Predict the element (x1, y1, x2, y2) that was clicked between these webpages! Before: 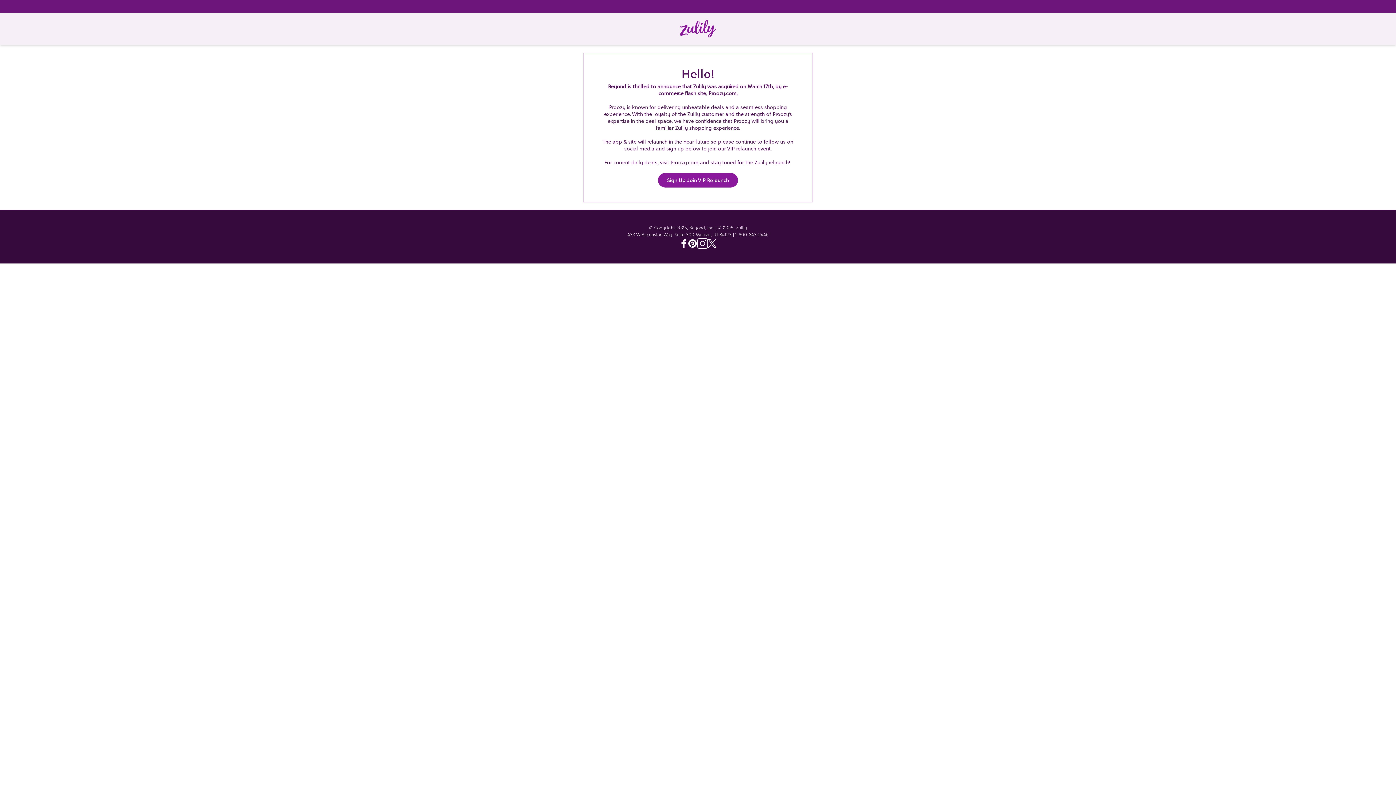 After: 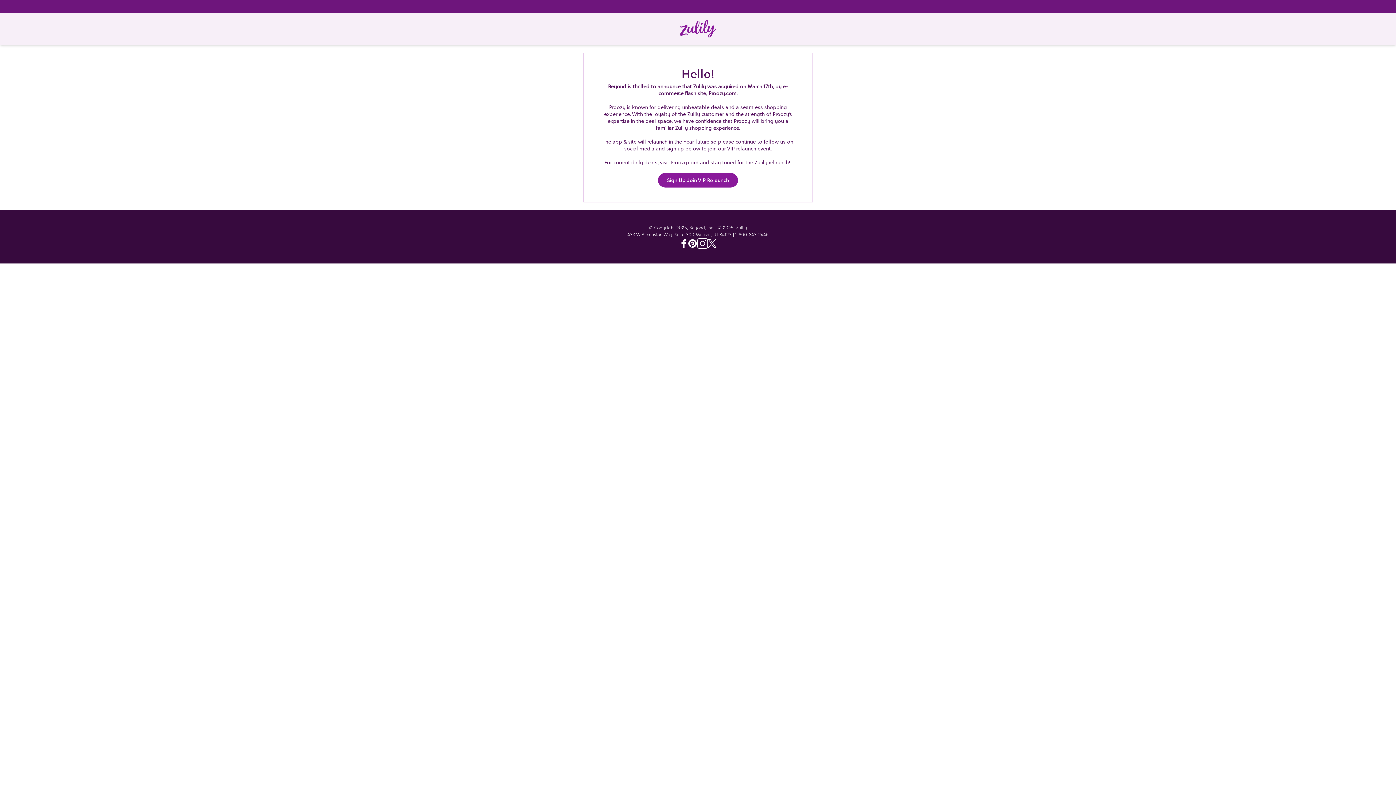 Action: label: Home bbox: (680, 12, 716, 45)